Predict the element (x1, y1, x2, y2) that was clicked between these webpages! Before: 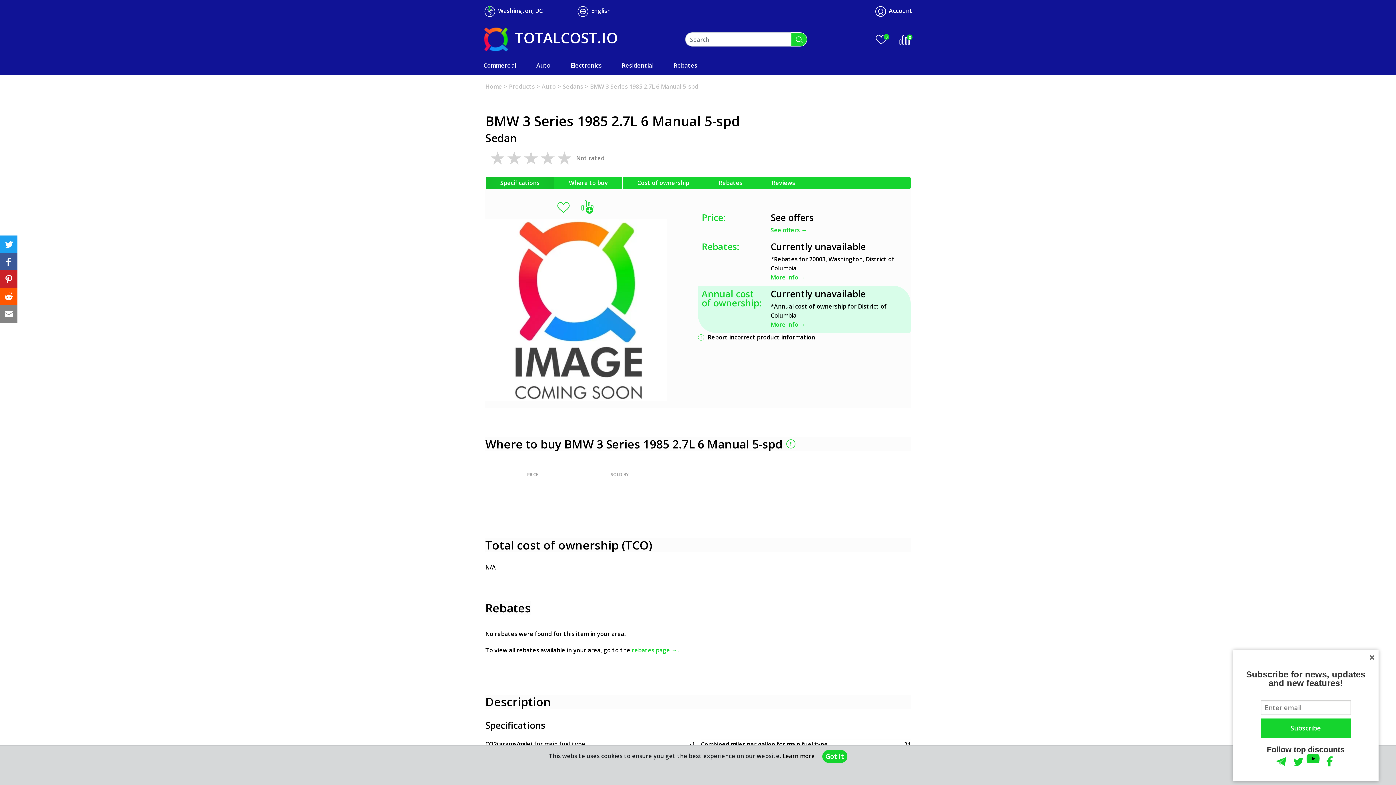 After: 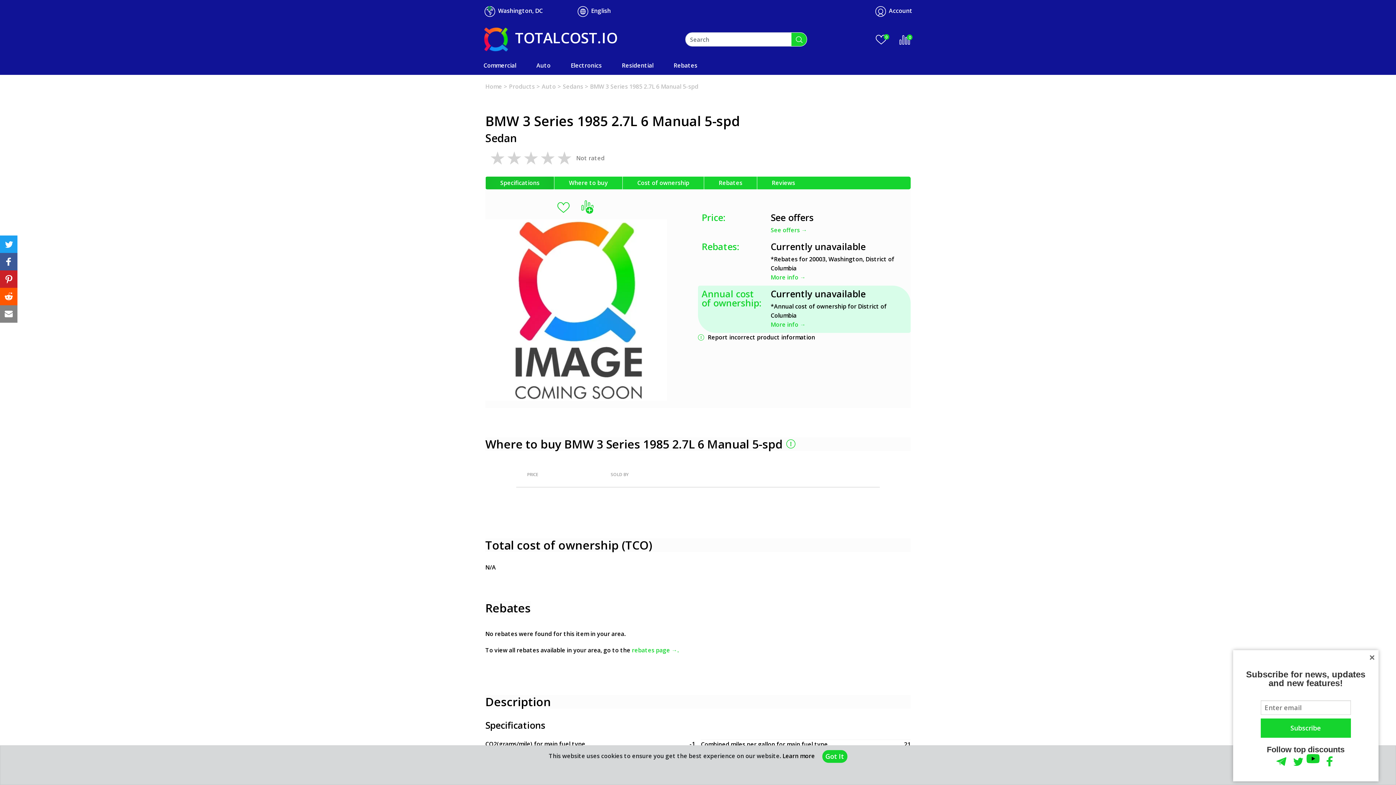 Action: bbox: (1322, 758, 1337, 764)